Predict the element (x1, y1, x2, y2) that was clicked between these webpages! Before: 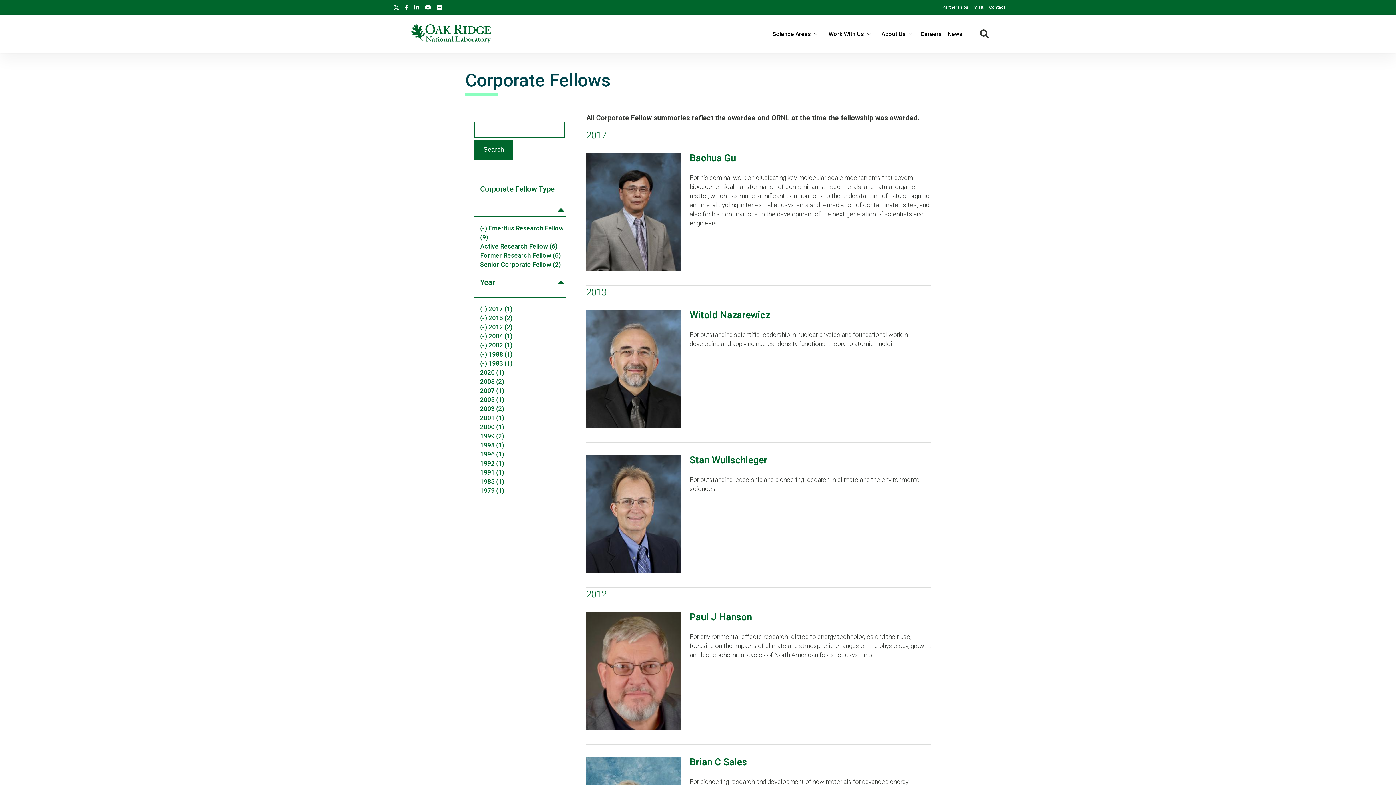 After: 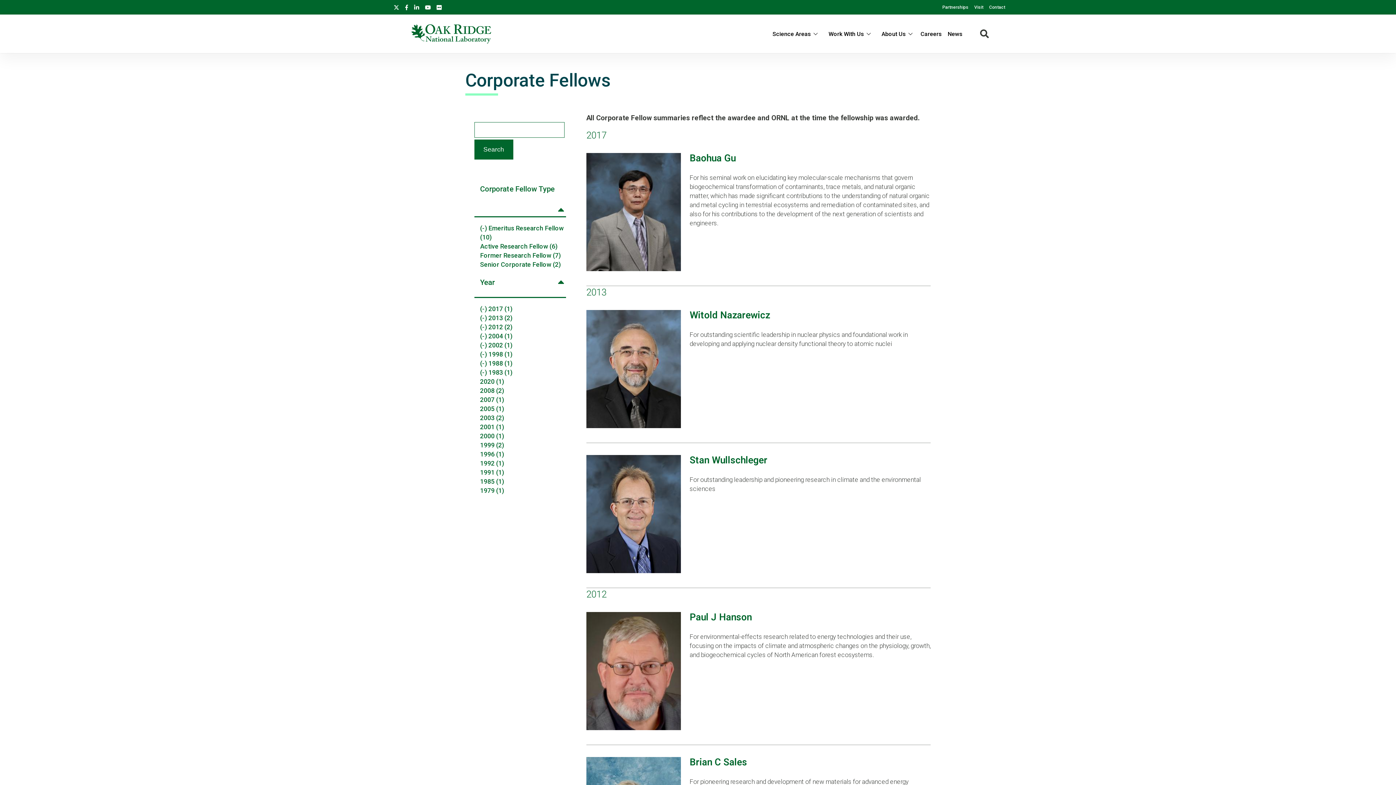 Action: bbox: (480, 441, 504, 448) label: 1998 (1)